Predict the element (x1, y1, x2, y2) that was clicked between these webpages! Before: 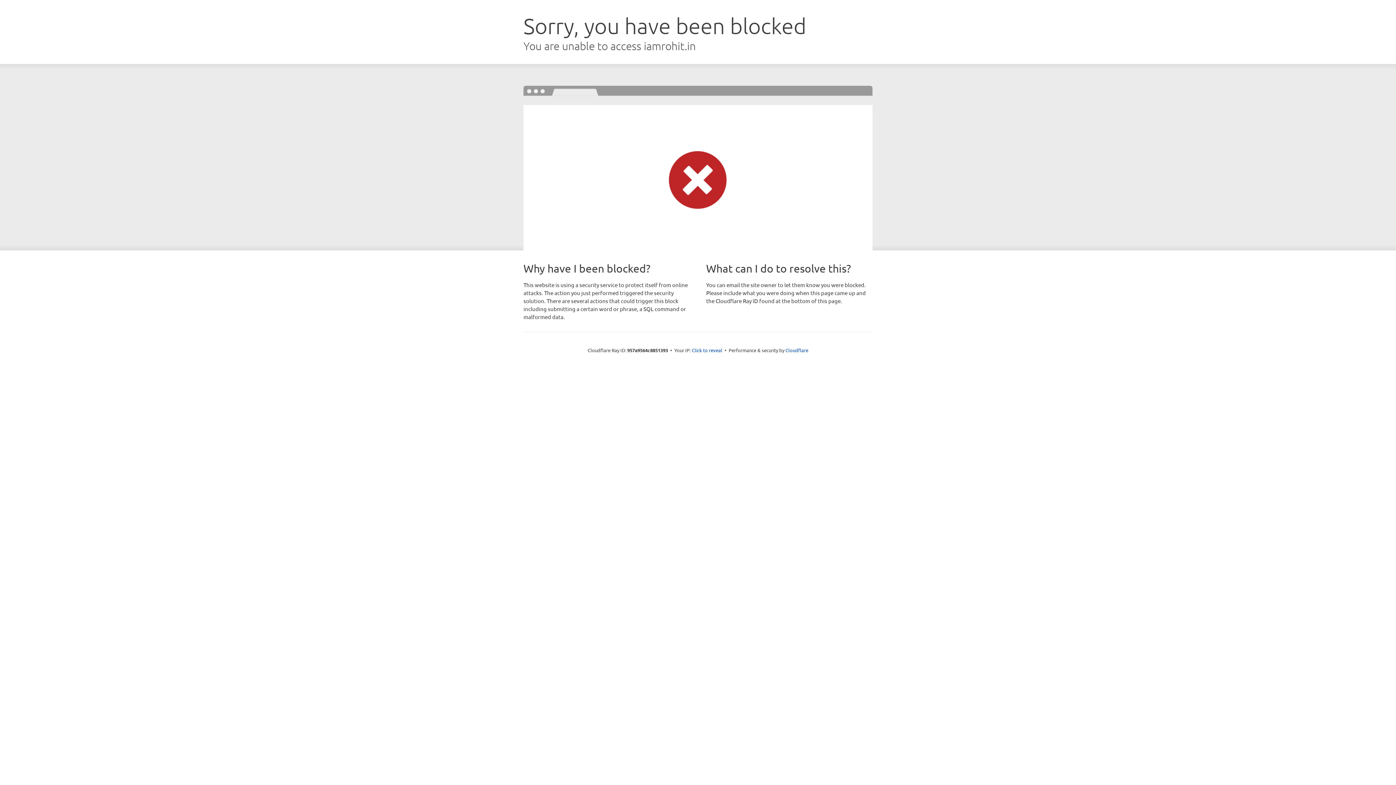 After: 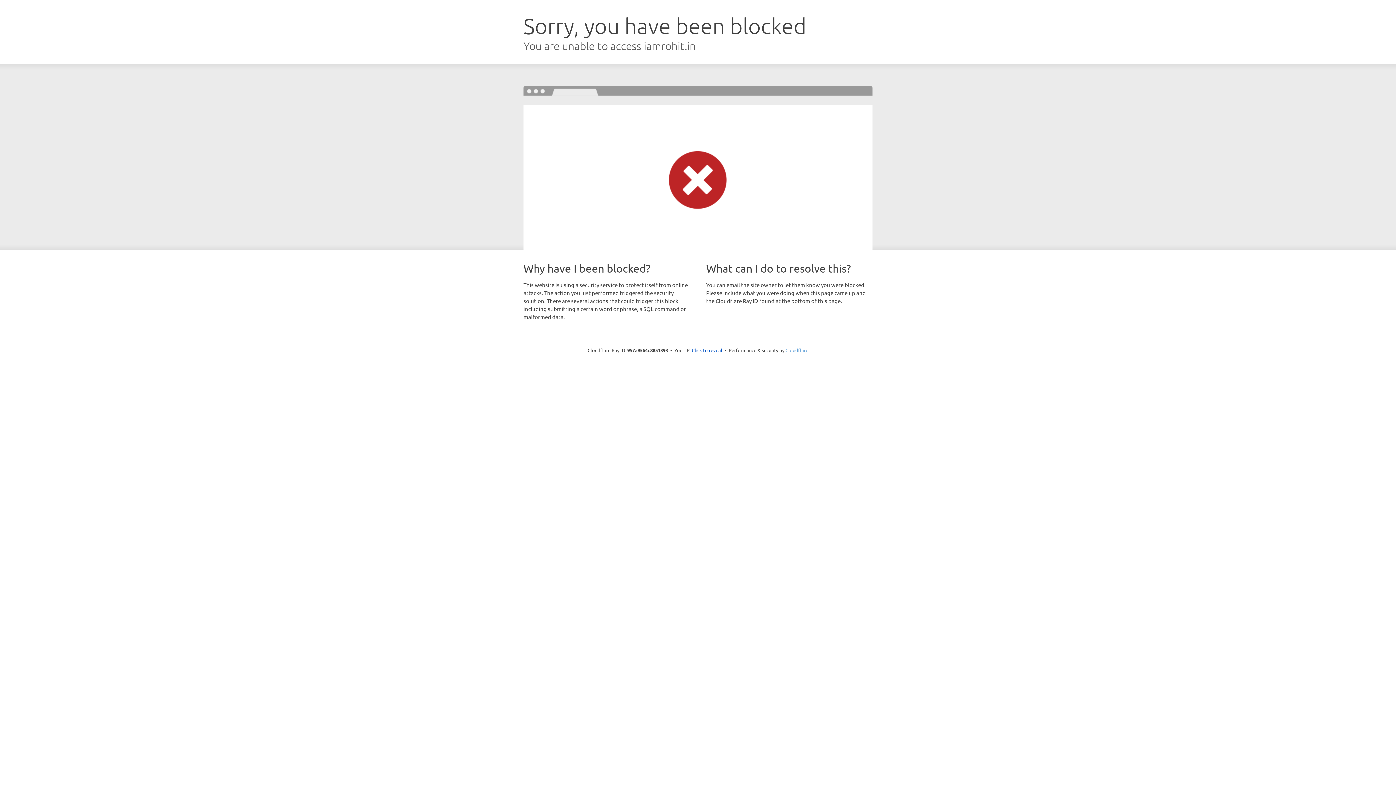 Action: bbox: (785, 347, 808, 353) label: Cloudflare